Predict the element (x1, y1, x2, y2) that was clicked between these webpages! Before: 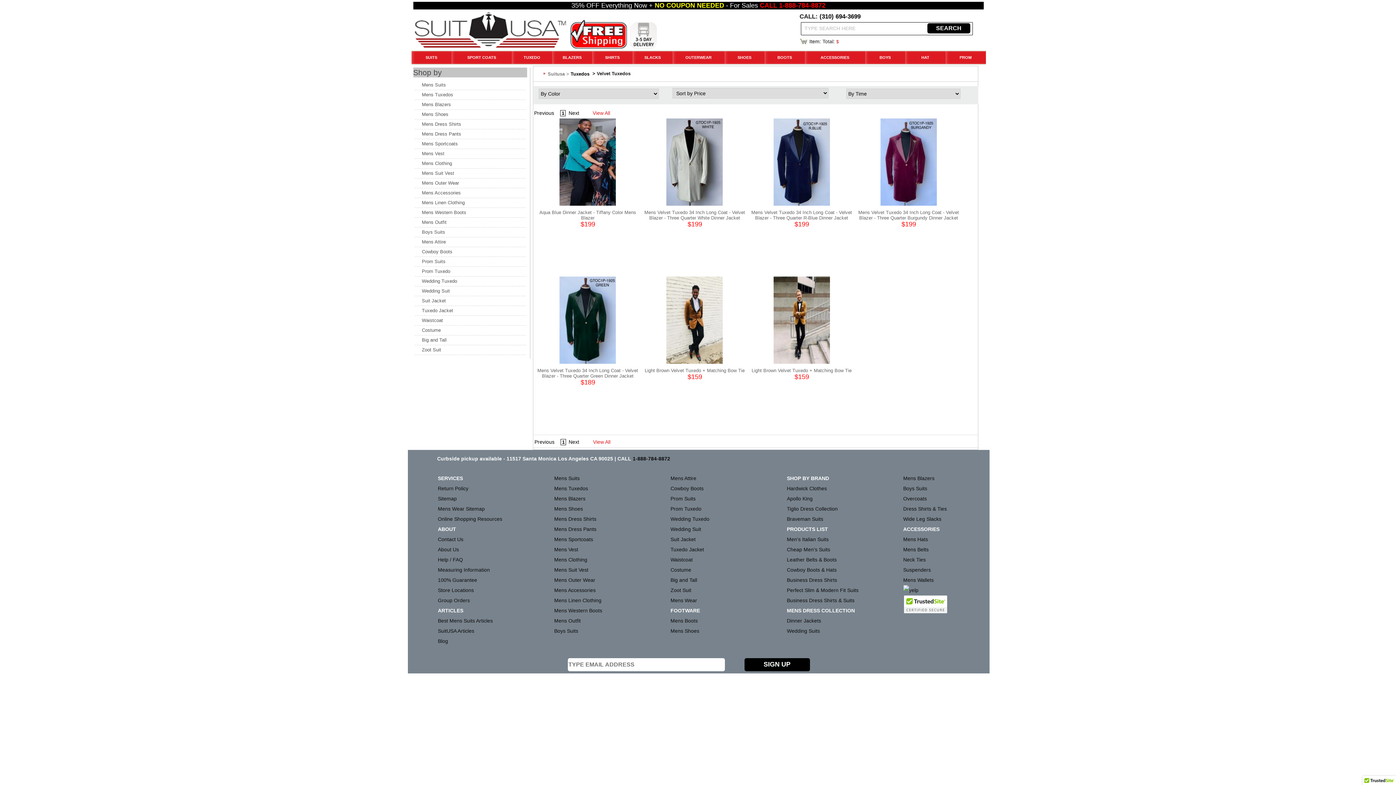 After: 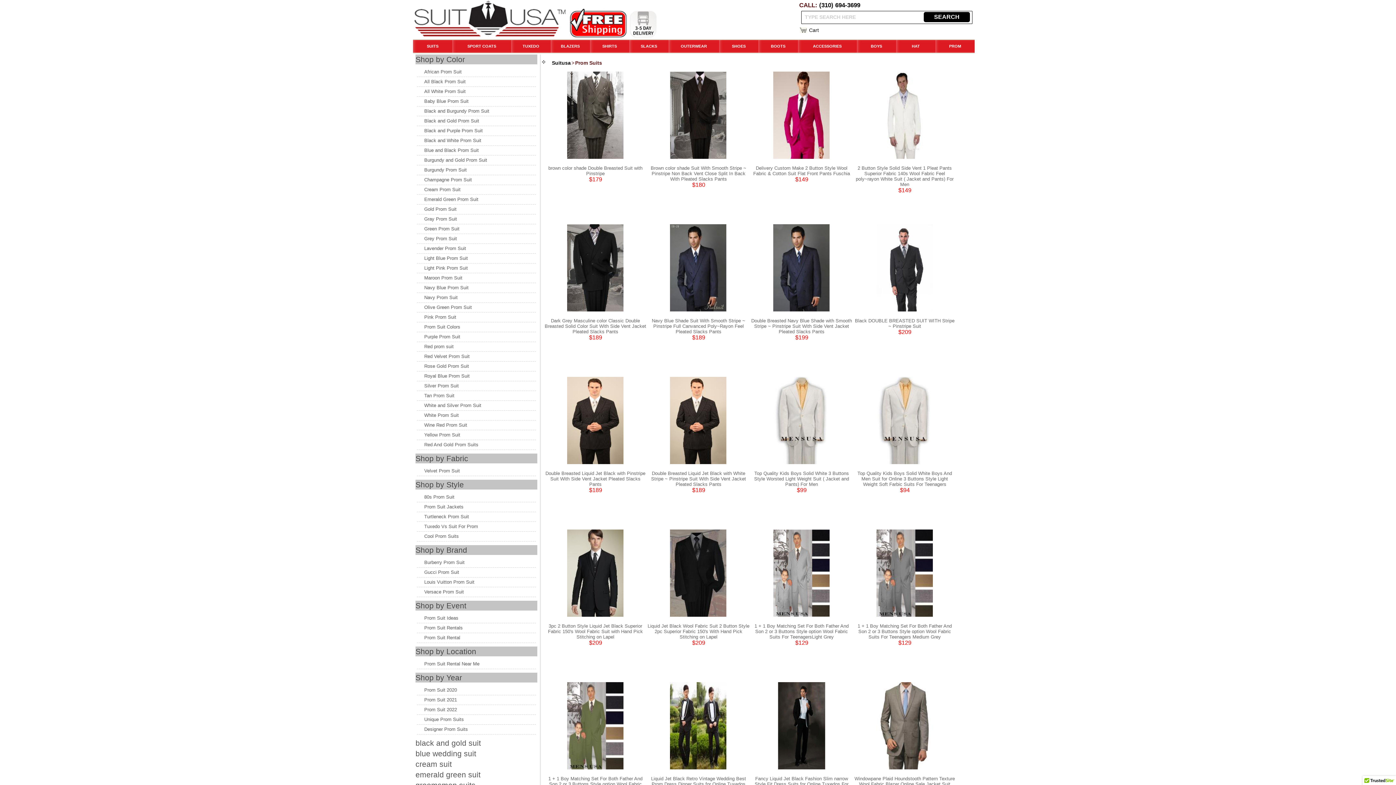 Action: label: Prom Suits bbox: (414, 257, 525, 266)